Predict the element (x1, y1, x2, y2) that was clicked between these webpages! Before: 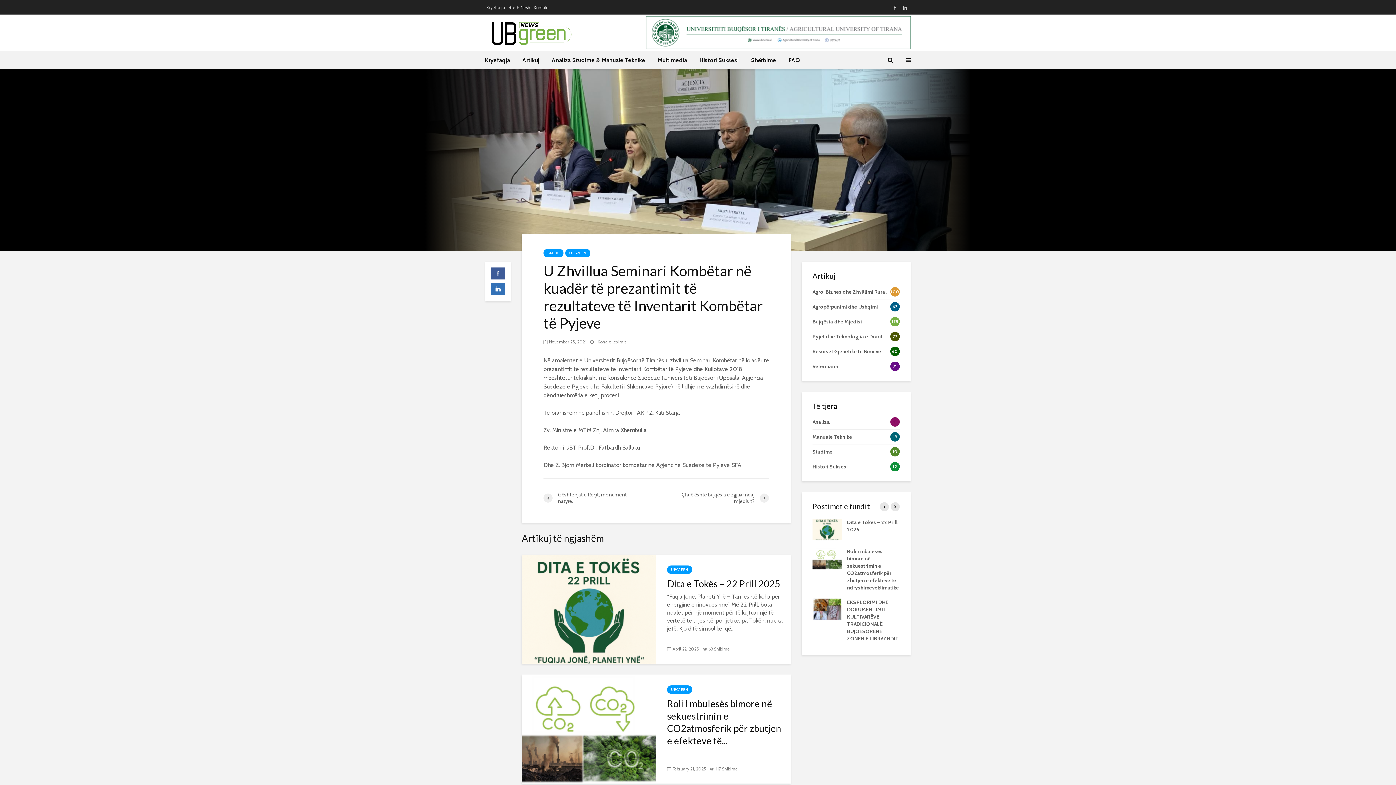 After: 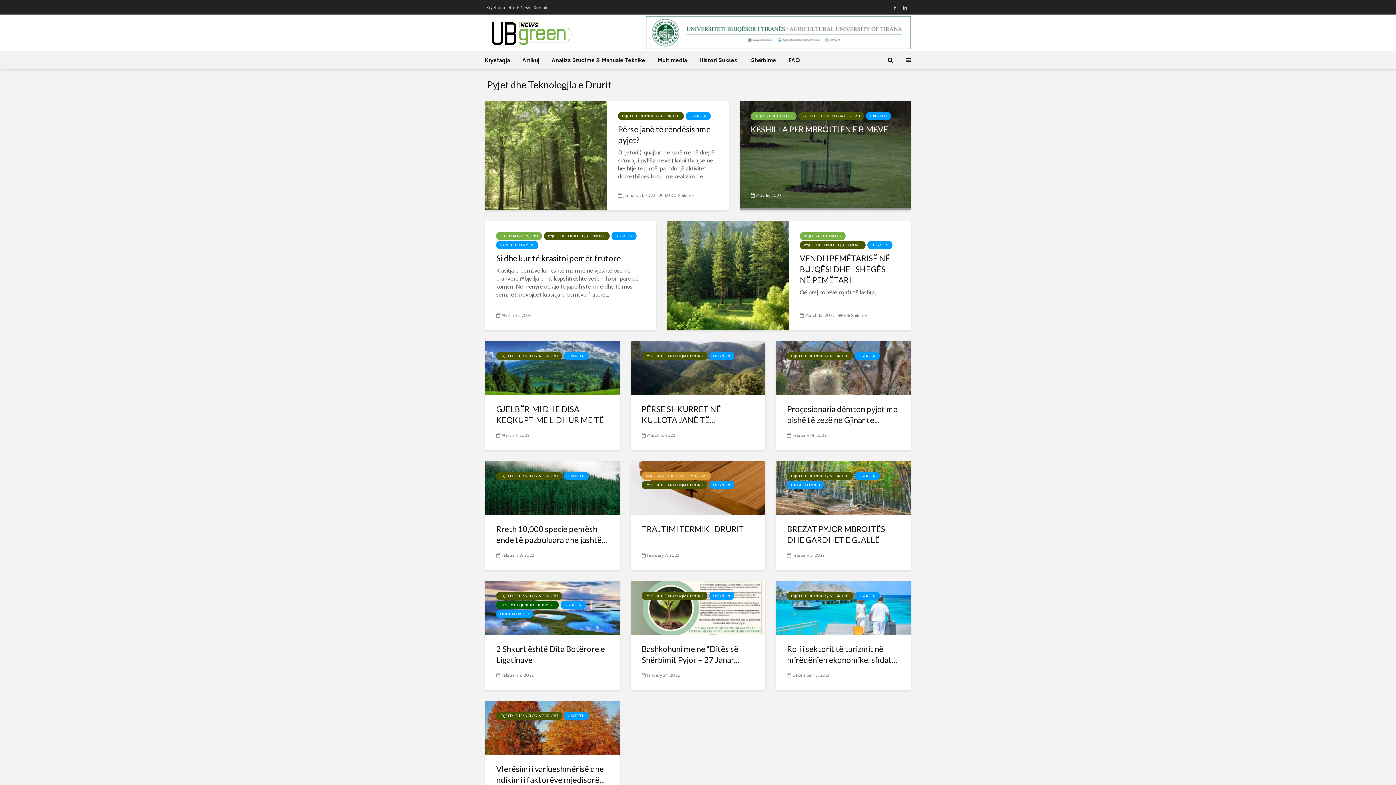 Action: bbox: (812, 329, 900, 344) label: Pyjet dhe Teknologjia e Drurit
77